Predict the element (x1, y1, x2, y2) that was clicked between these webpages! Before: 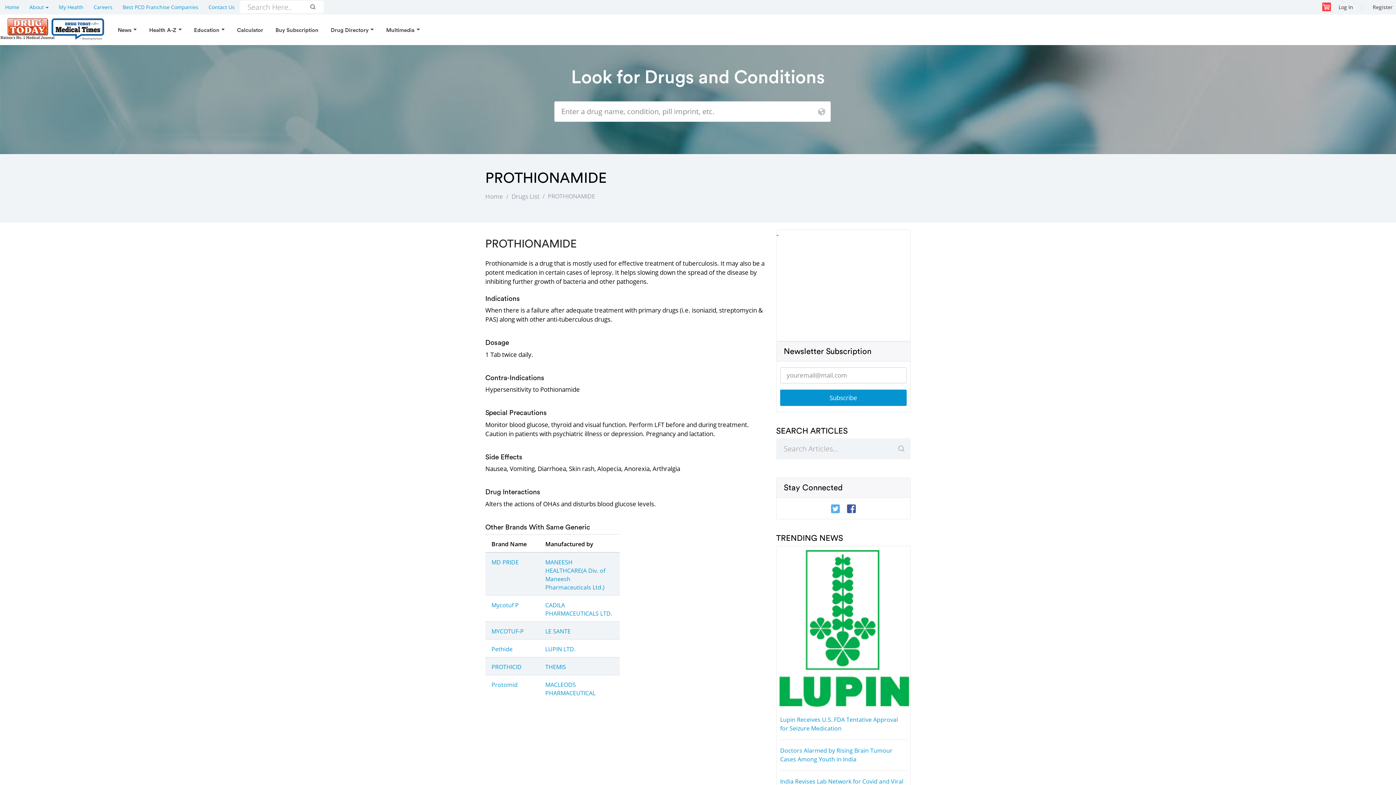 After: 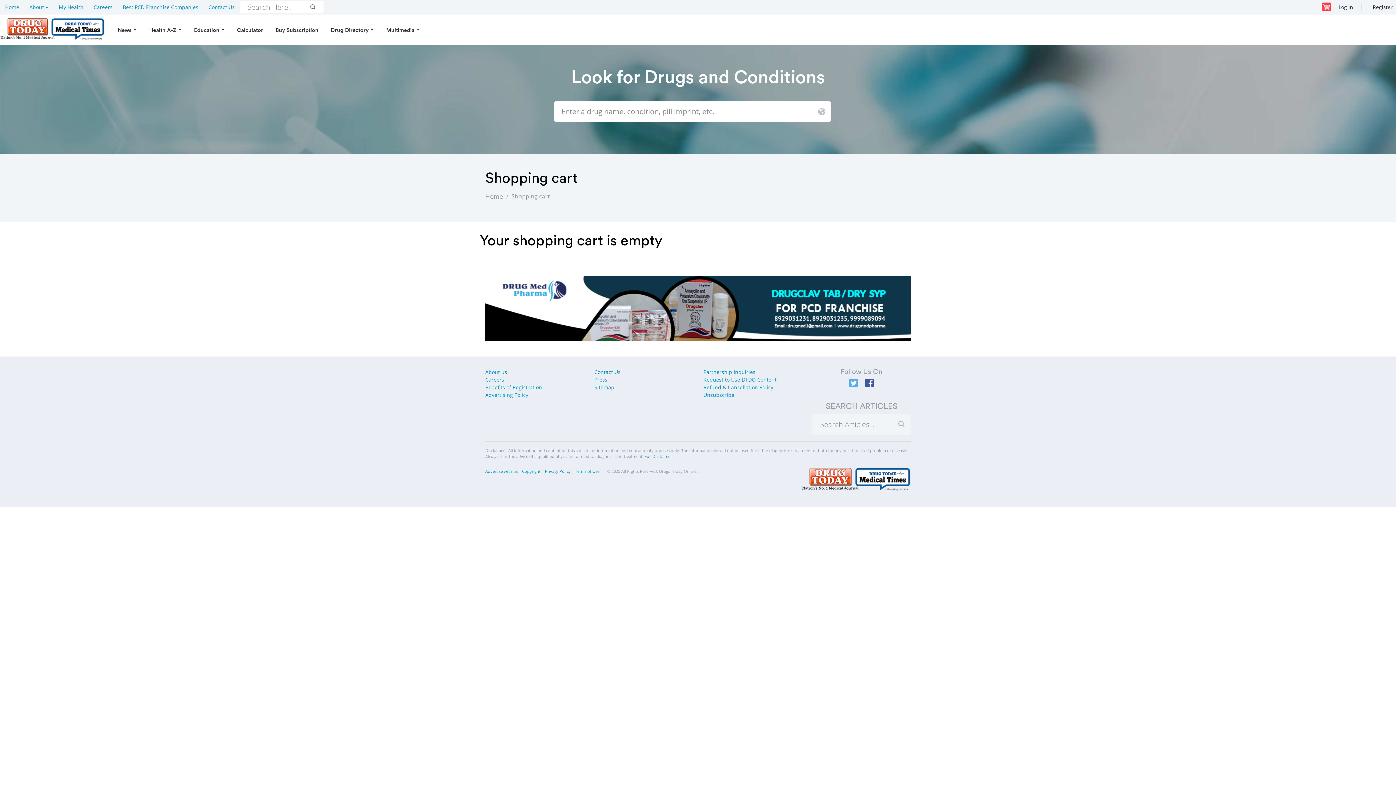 Action: bbox: (1322, 2, 1331, 9)